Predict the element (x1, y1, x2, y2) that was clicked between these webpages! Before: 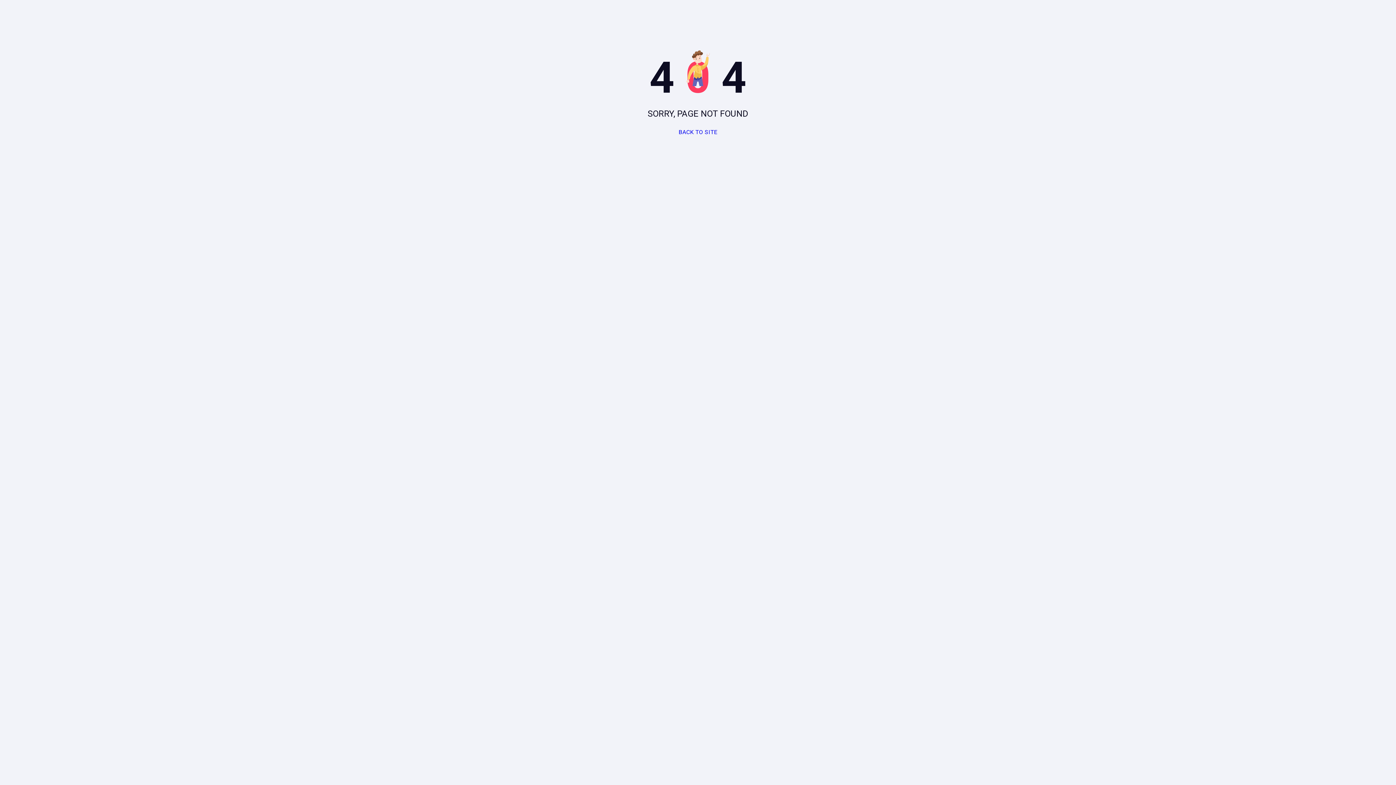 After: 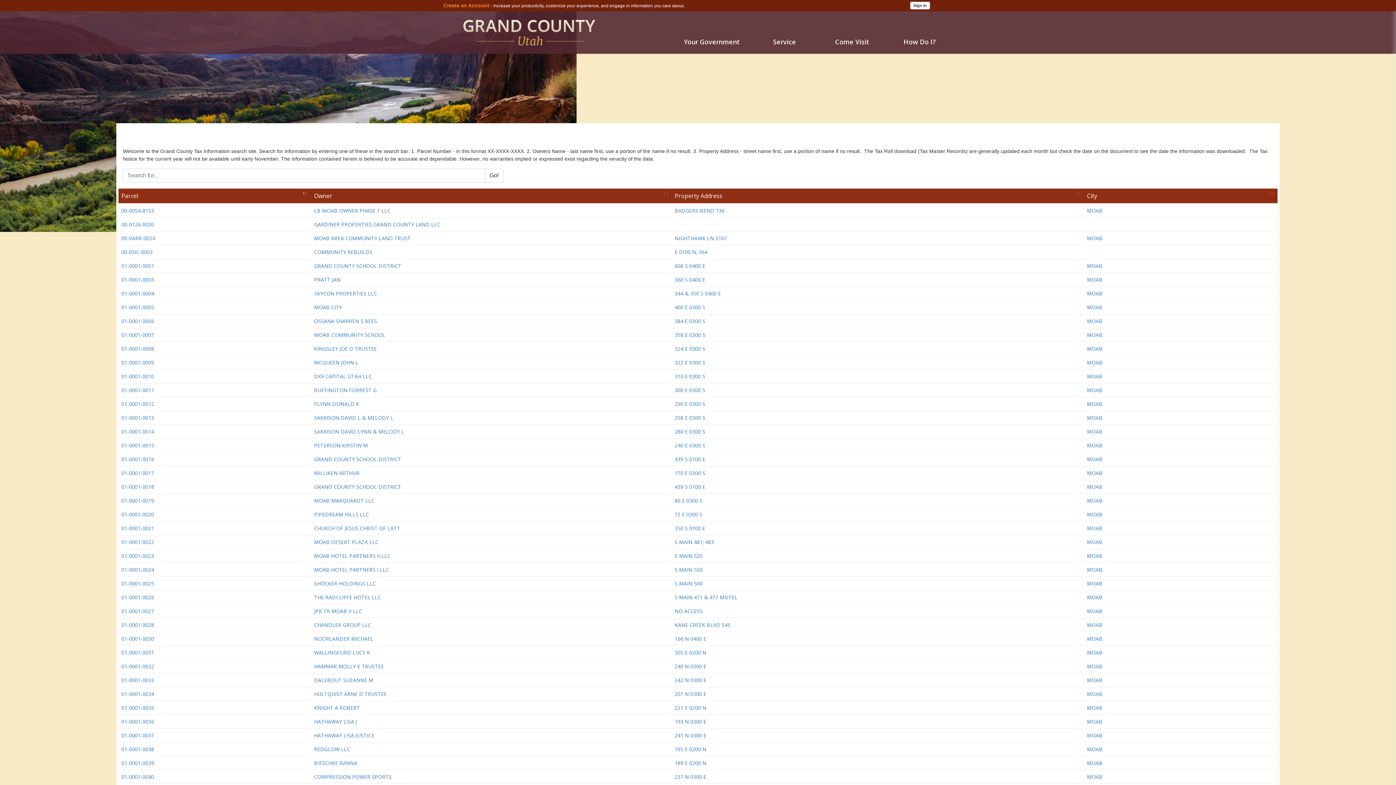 Action: bbox: (672, 124, 723, 140) label: BACK TO SITE